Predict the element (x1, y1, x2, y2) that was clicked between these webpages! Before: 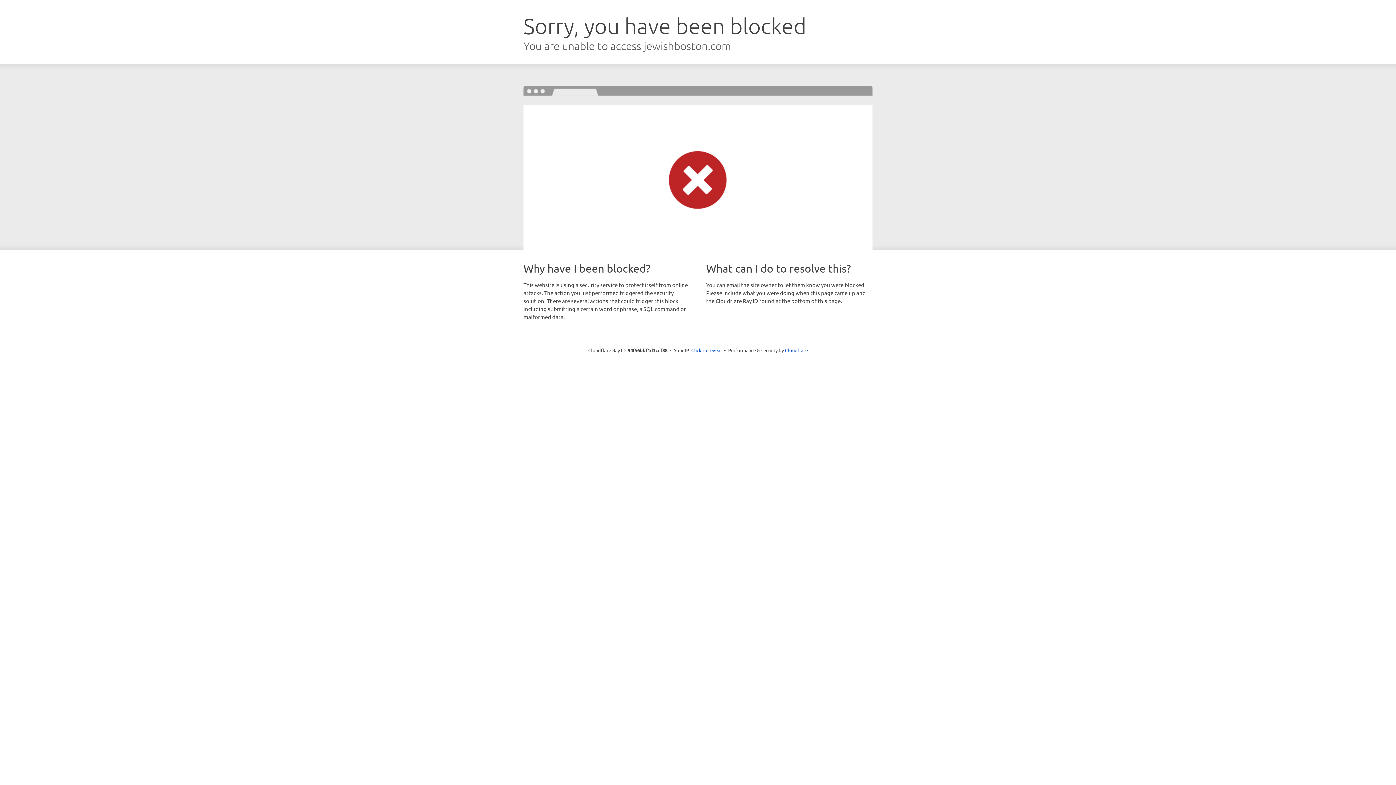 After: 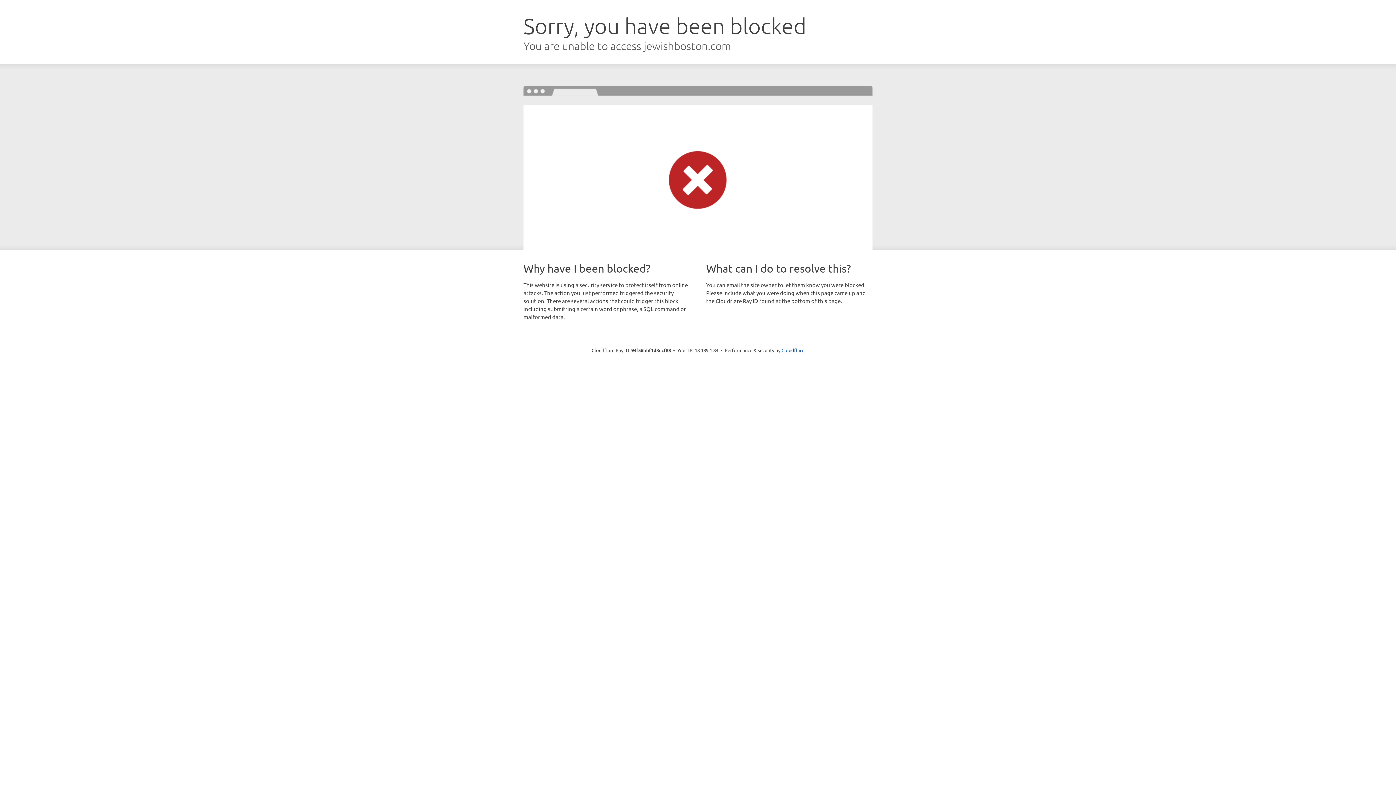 Action: label: Click to reveal bbox: (691, 346, 722, 353)